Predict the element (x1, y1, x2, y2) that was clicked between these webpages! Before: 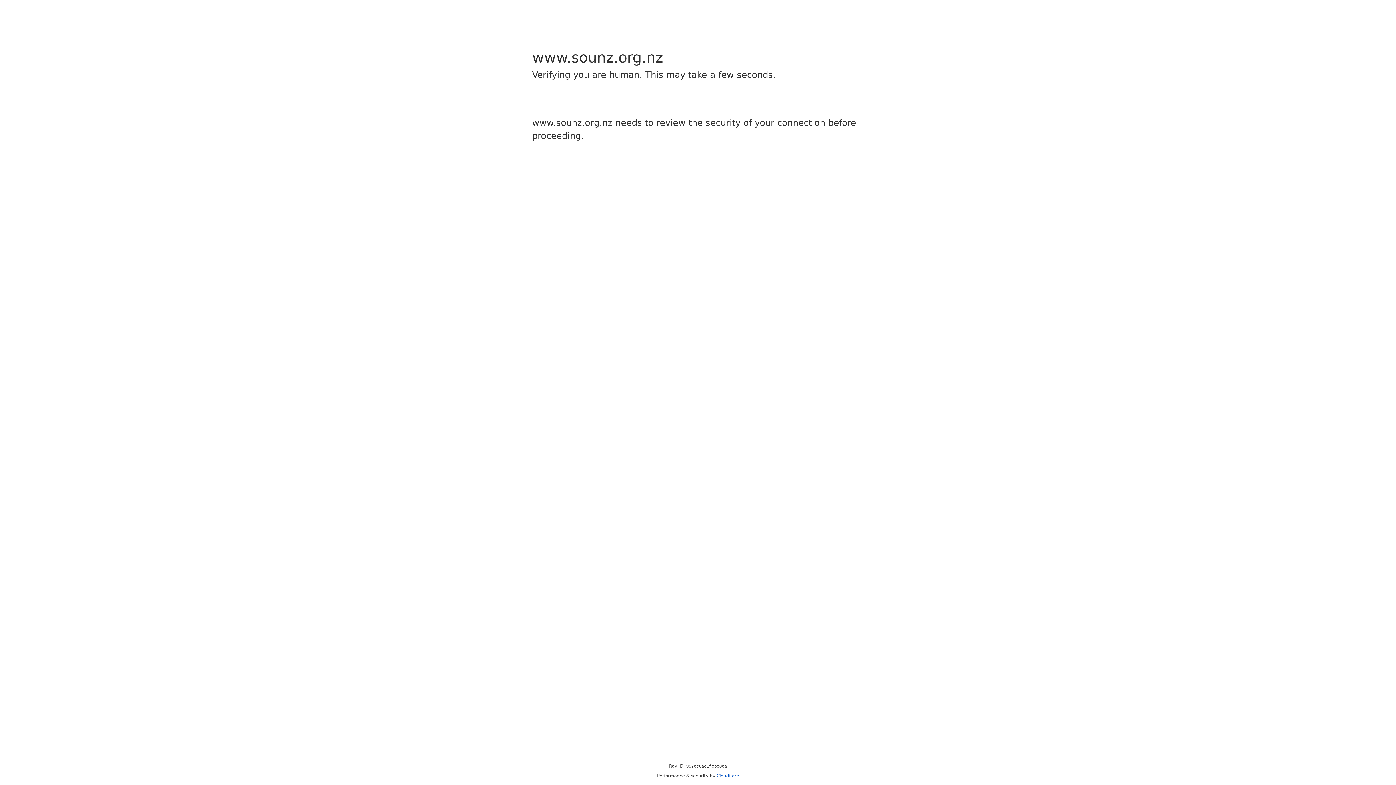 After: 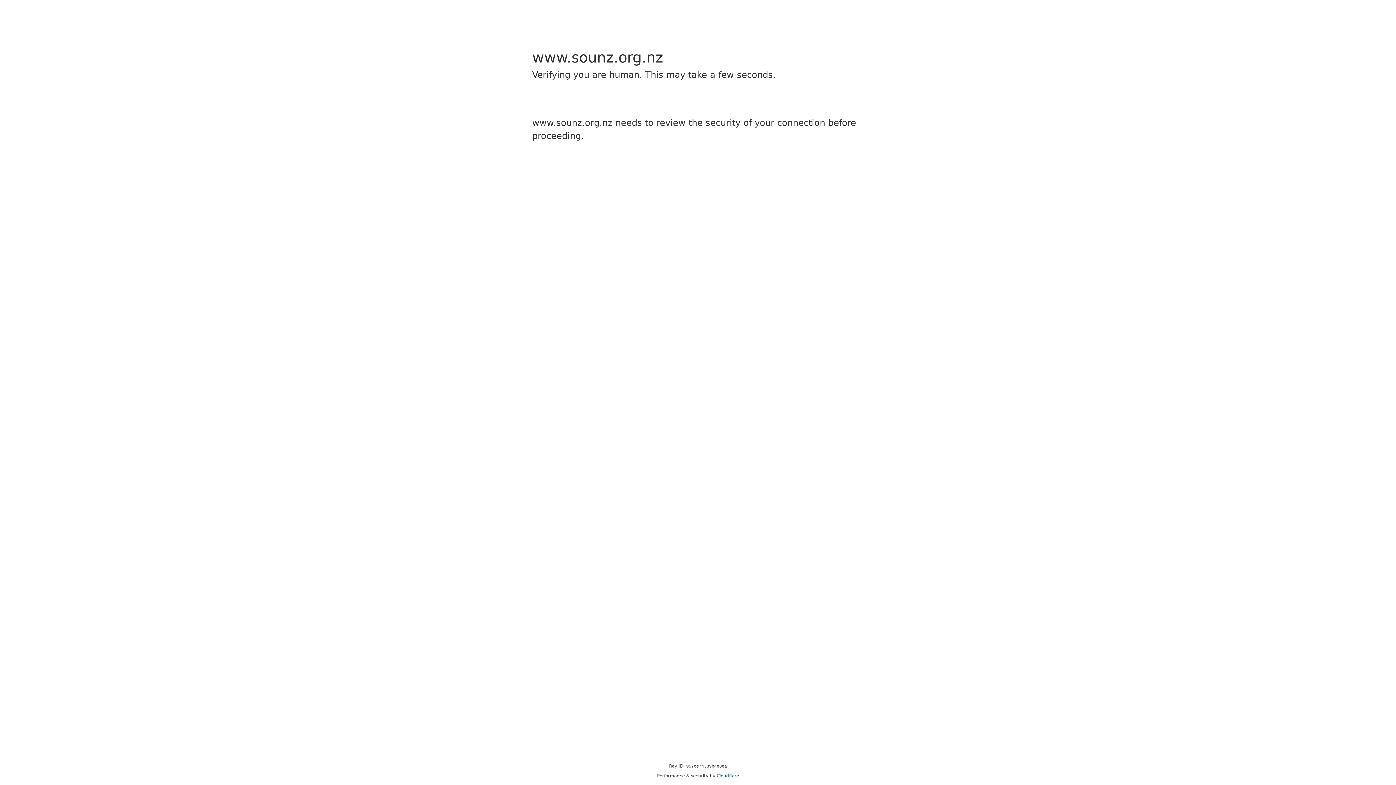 Action: label: Cloudflare bbox: (716, 773, 739, 778)